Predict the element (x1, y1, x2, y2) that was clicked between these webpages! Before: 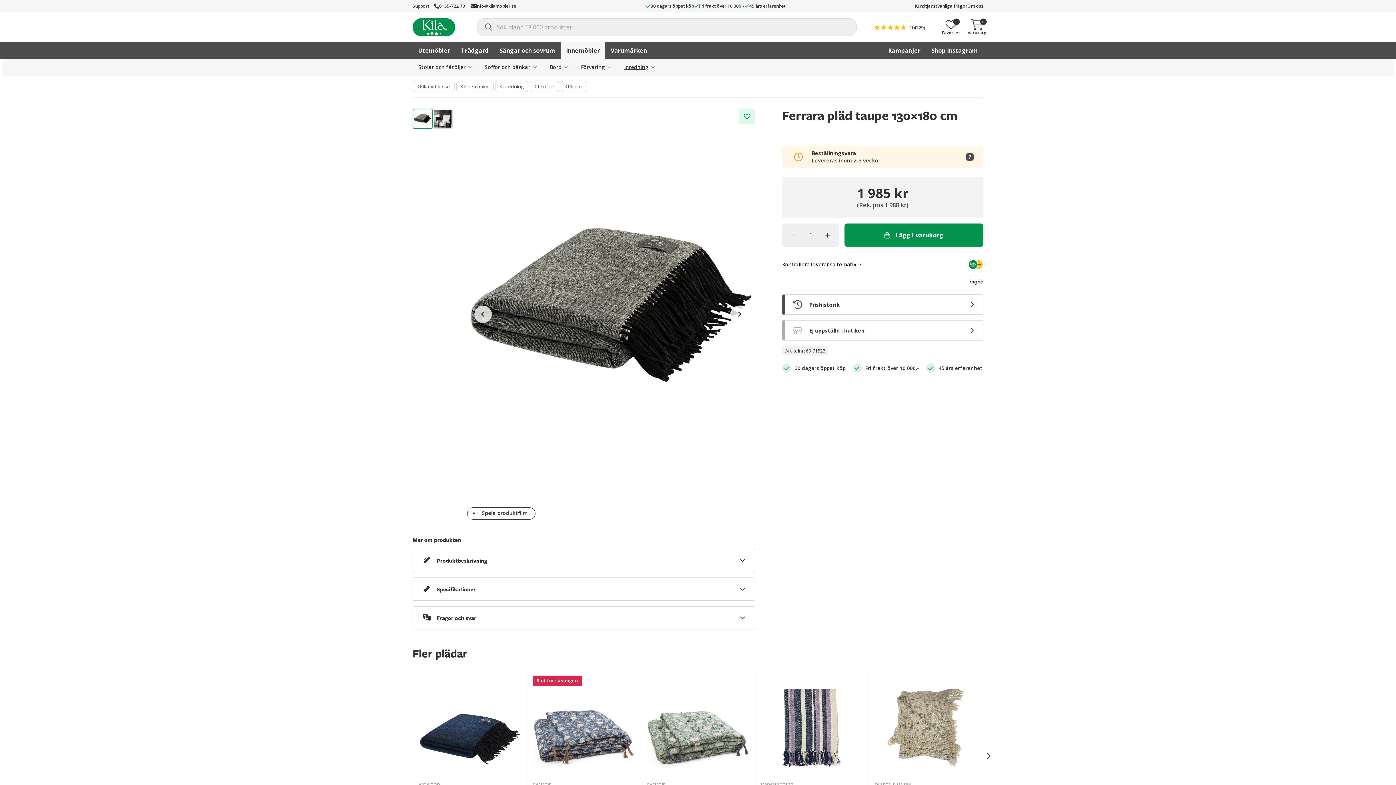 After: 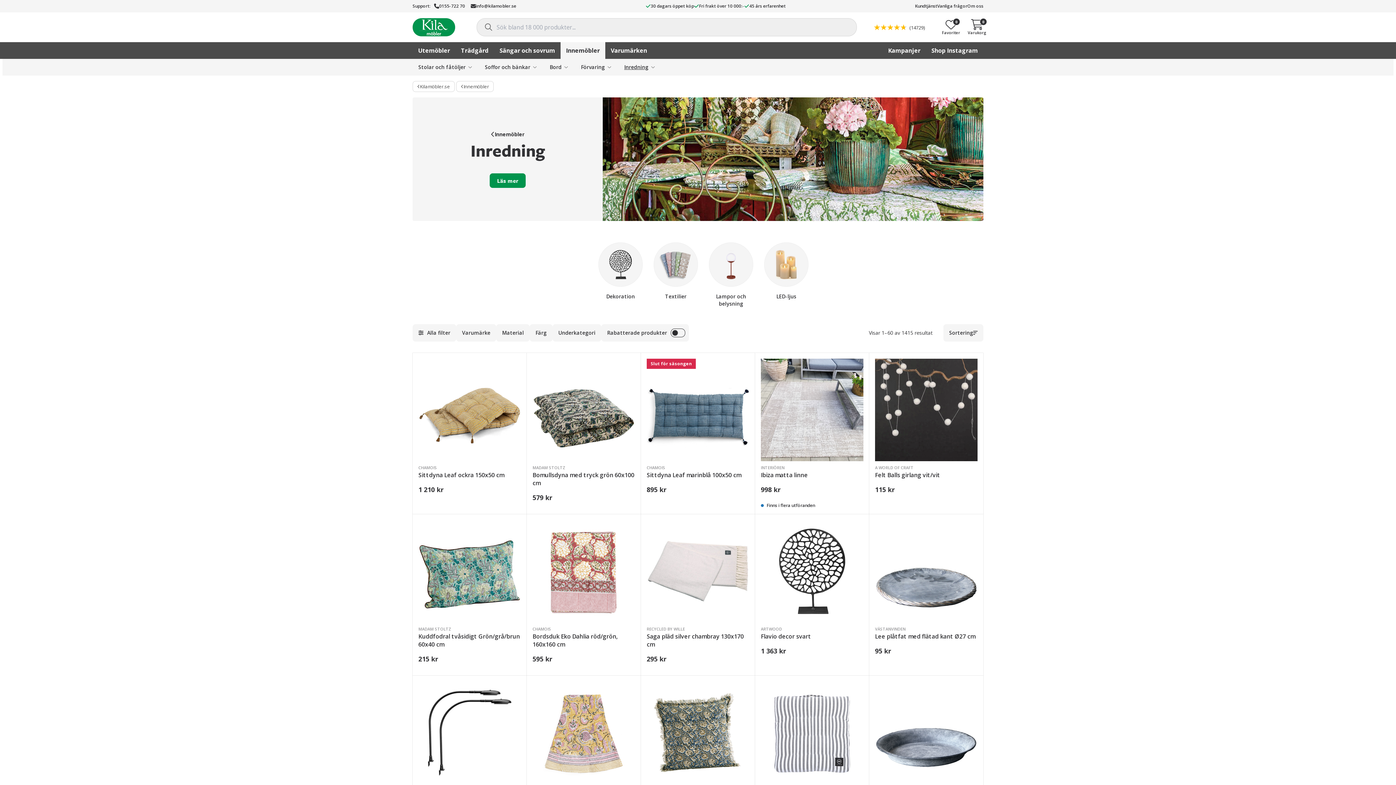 Action: label: Inredning bbox: (495, 81, 528, 92)